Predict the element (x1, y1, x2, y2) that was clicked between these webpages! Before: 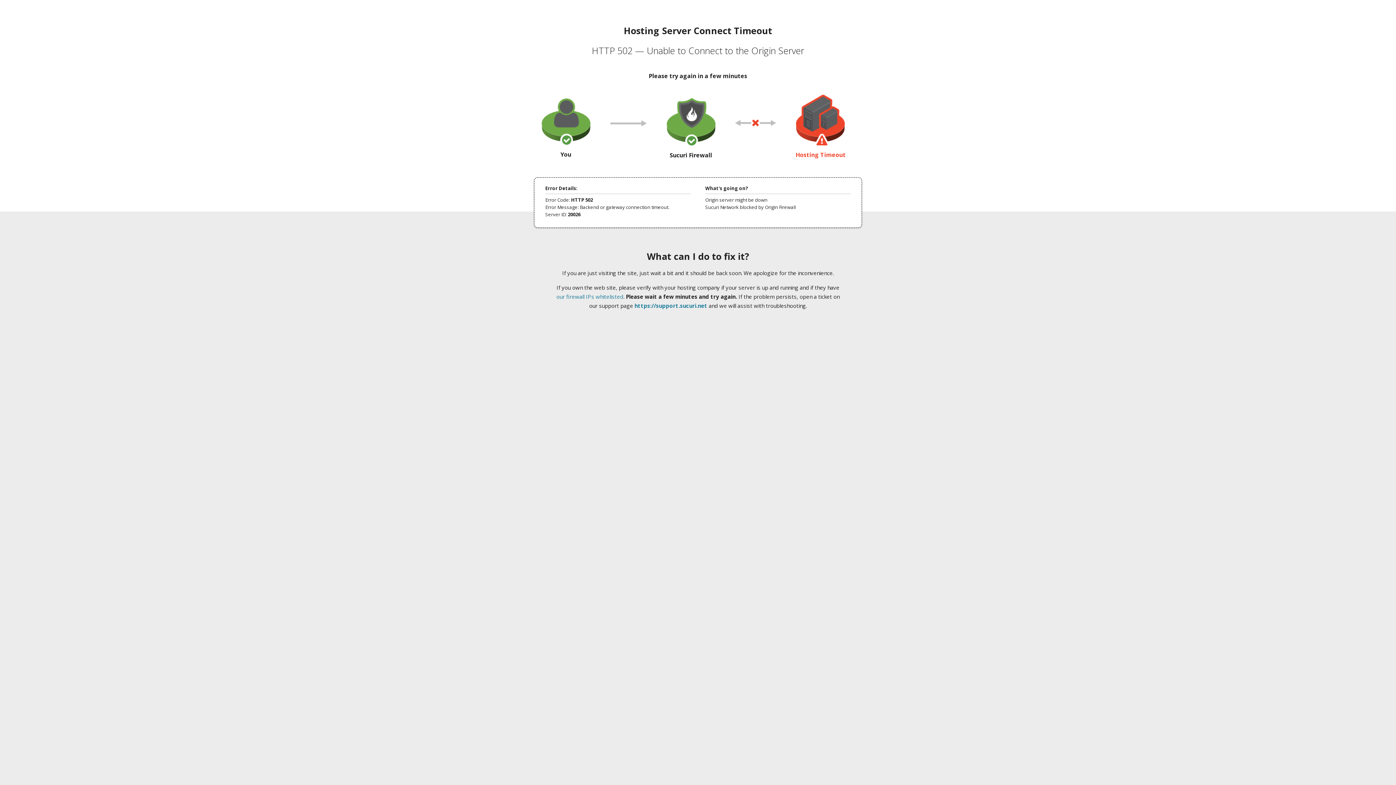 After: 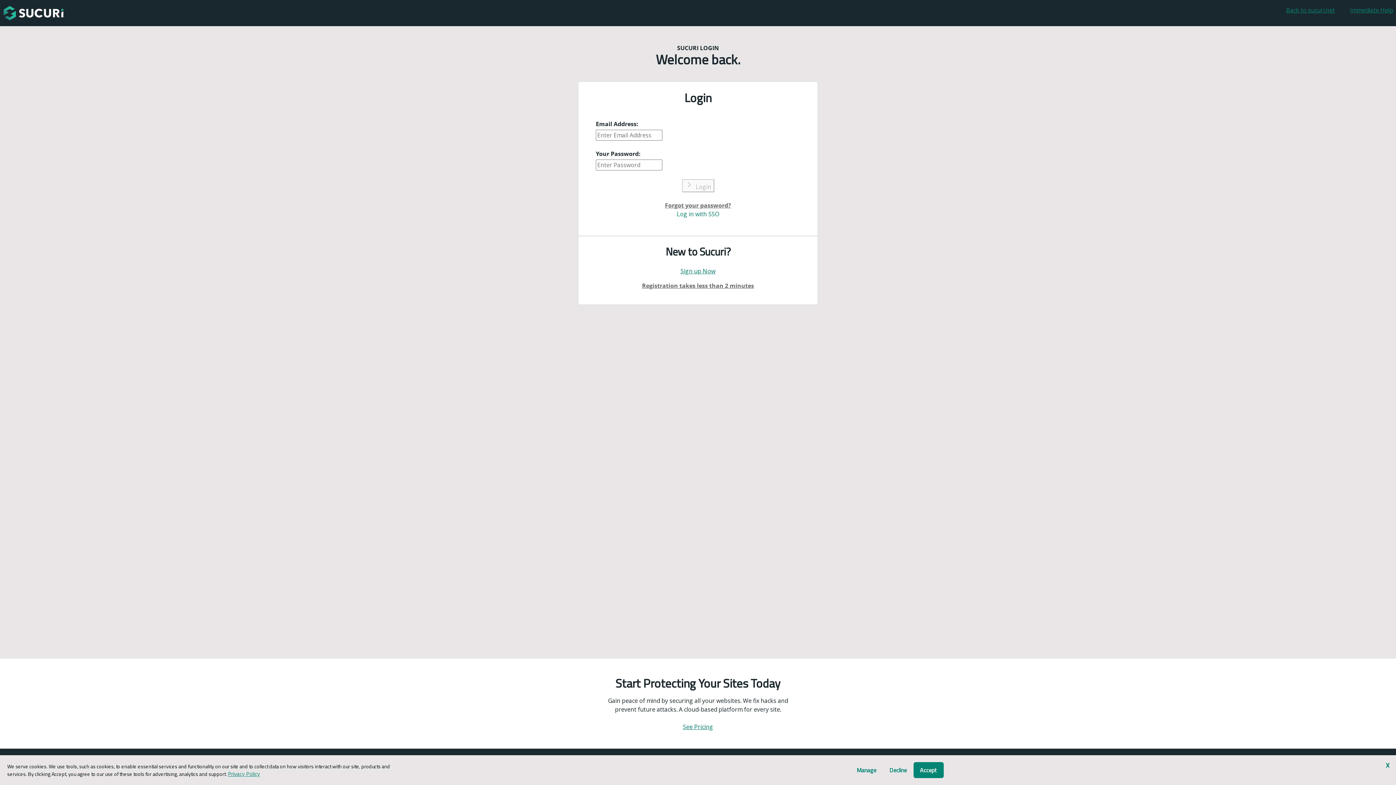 Action: label: https://support.sucuri.net bbox: (634, 302, 707, 309)